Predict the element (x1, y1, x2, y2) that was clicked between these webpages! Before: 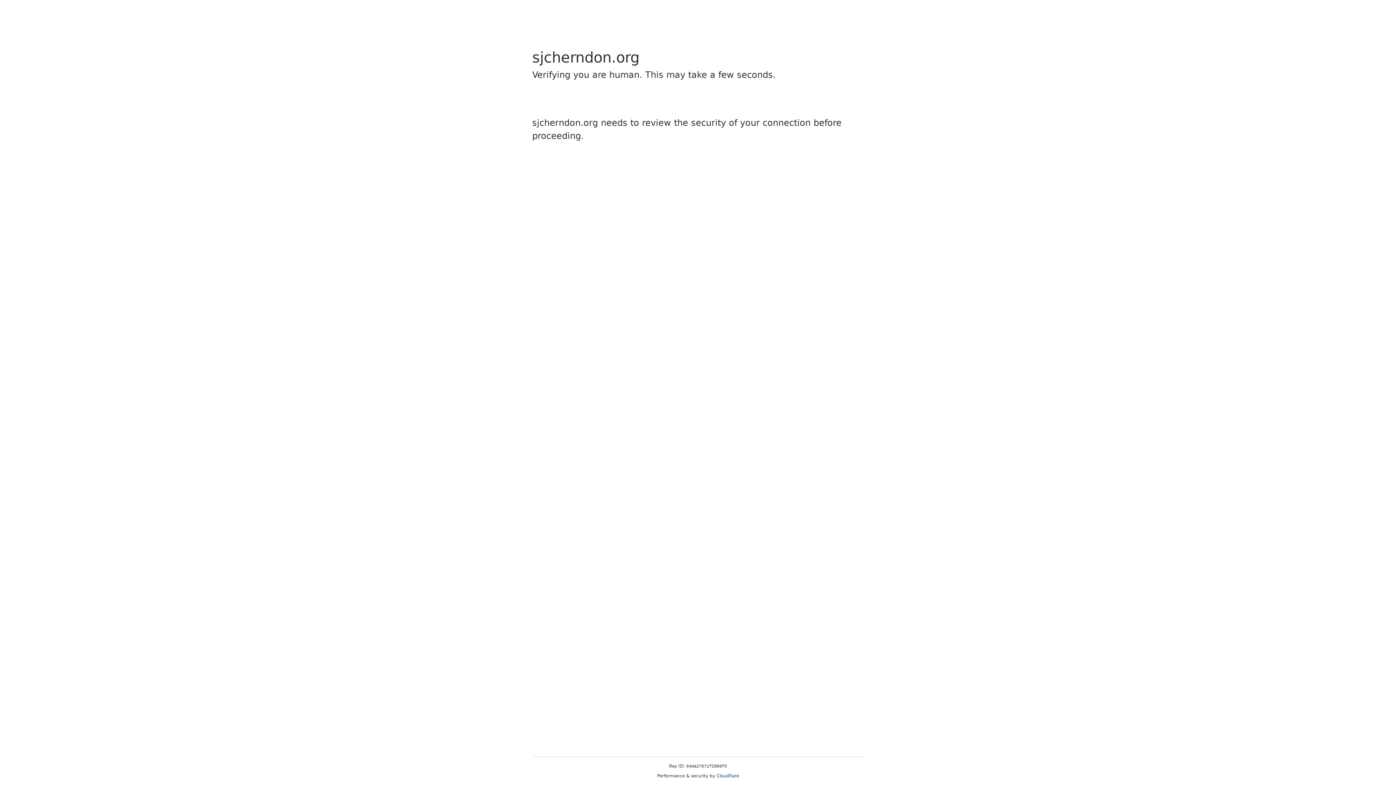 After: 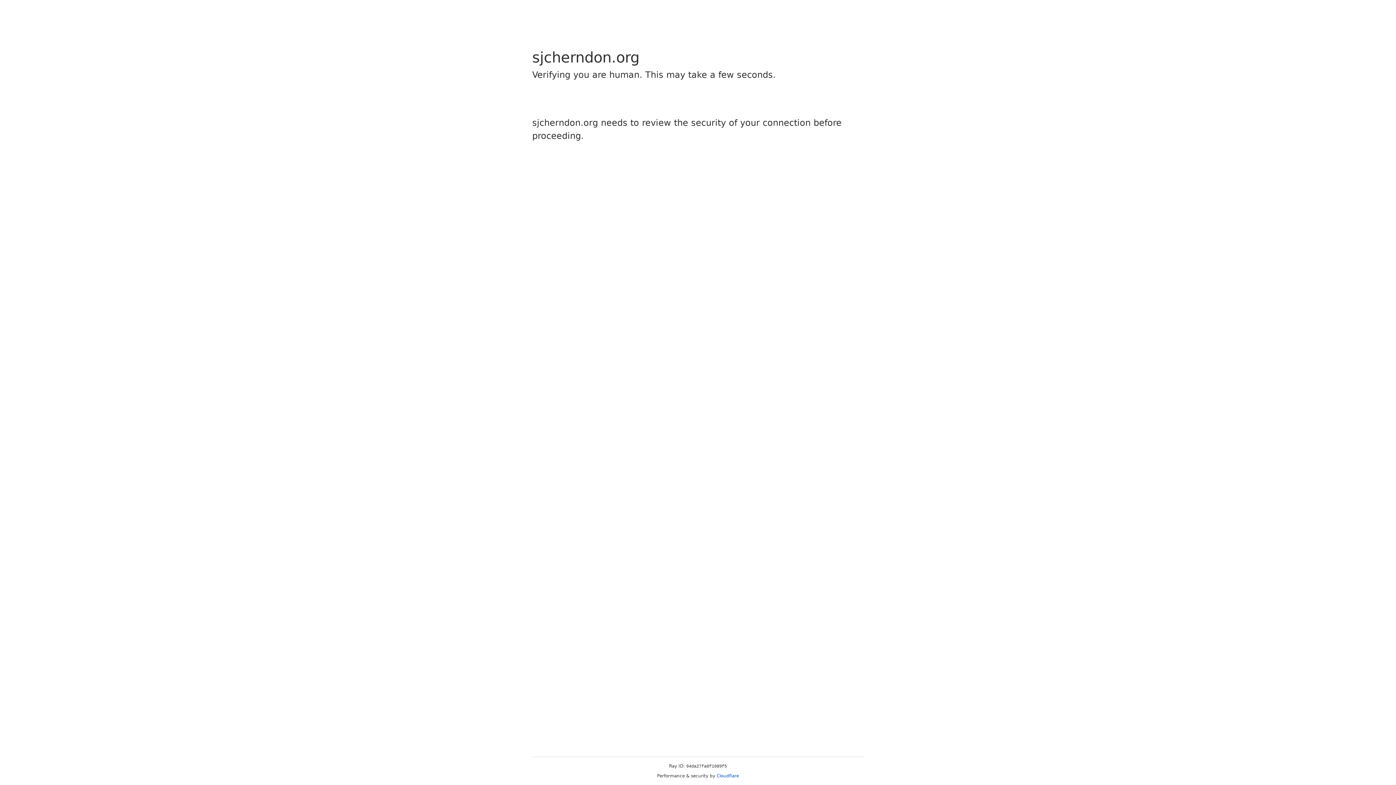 Action: bbox: (716, 773, 739, 778) label: Cloudflare